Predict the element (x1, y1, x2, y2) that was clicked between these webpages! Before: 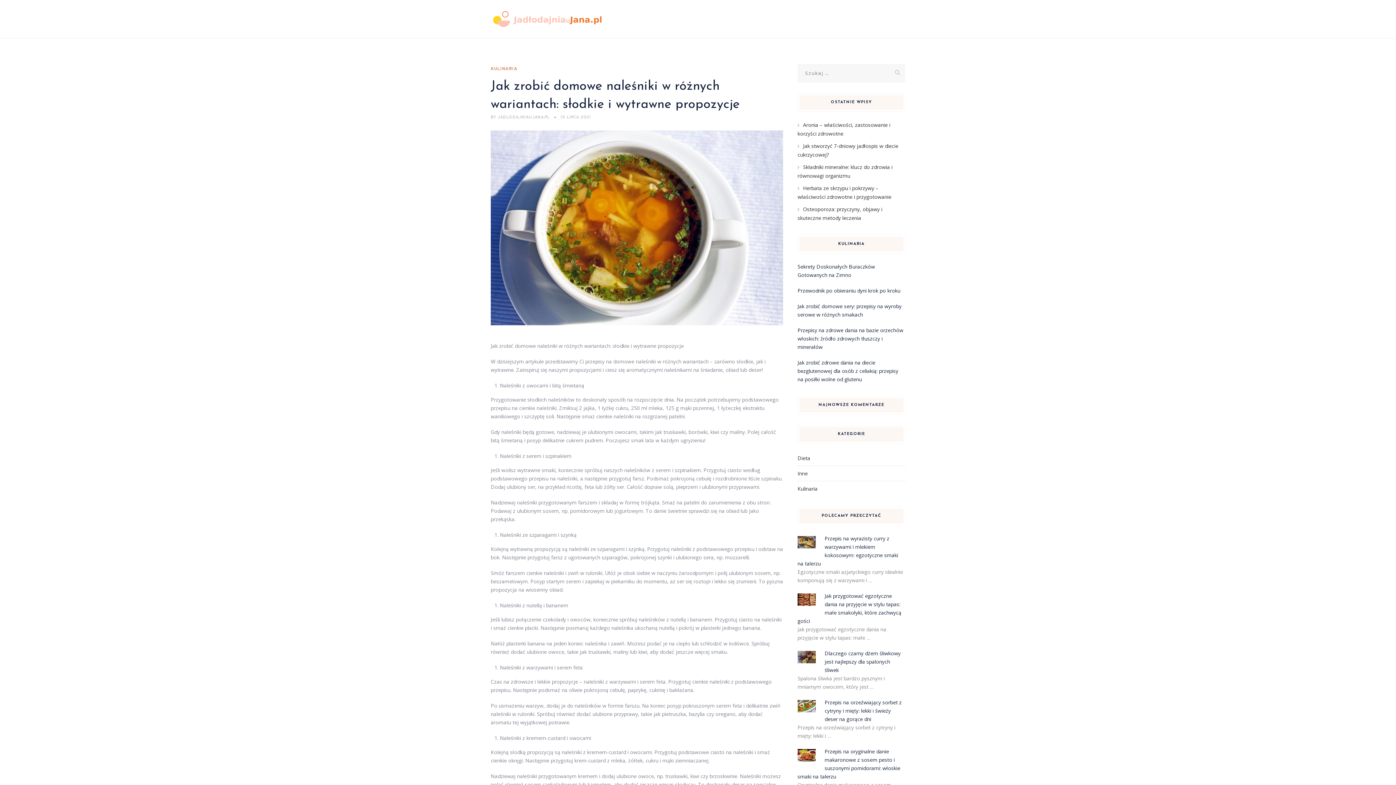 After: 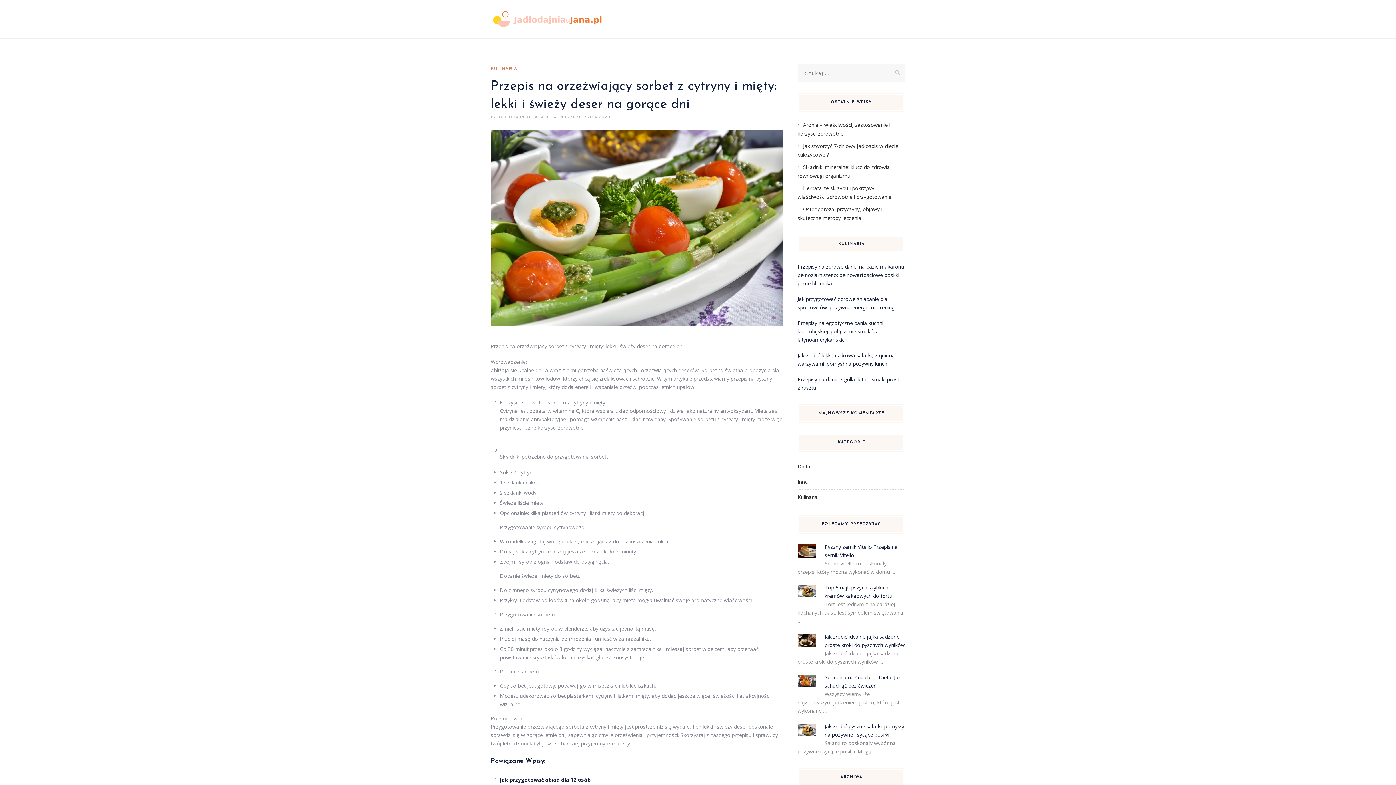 Action: label: Przepis na orzeźwiający sorbet z cytryny i mięty: lekki i świeży deser na gorące dni bbox: (824, 699, 901, 722)